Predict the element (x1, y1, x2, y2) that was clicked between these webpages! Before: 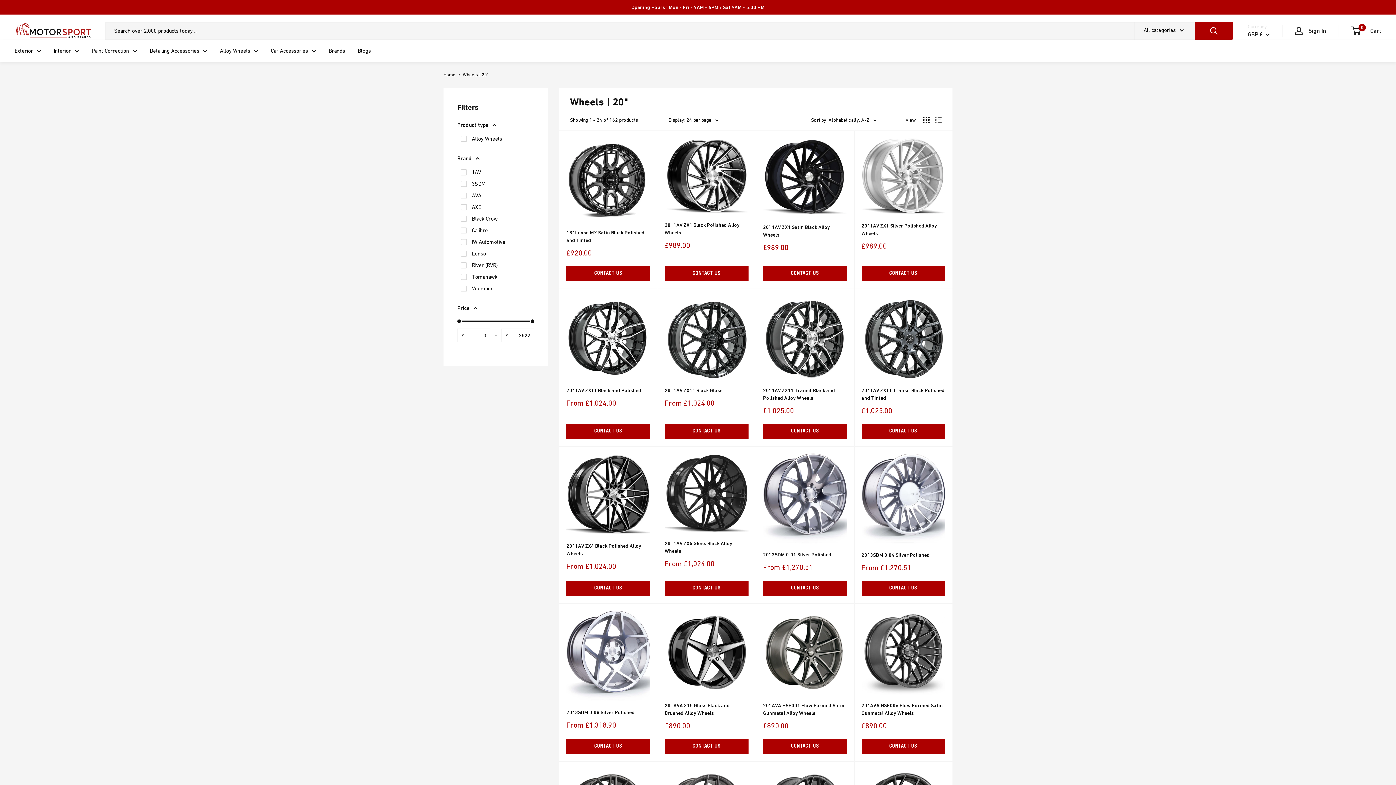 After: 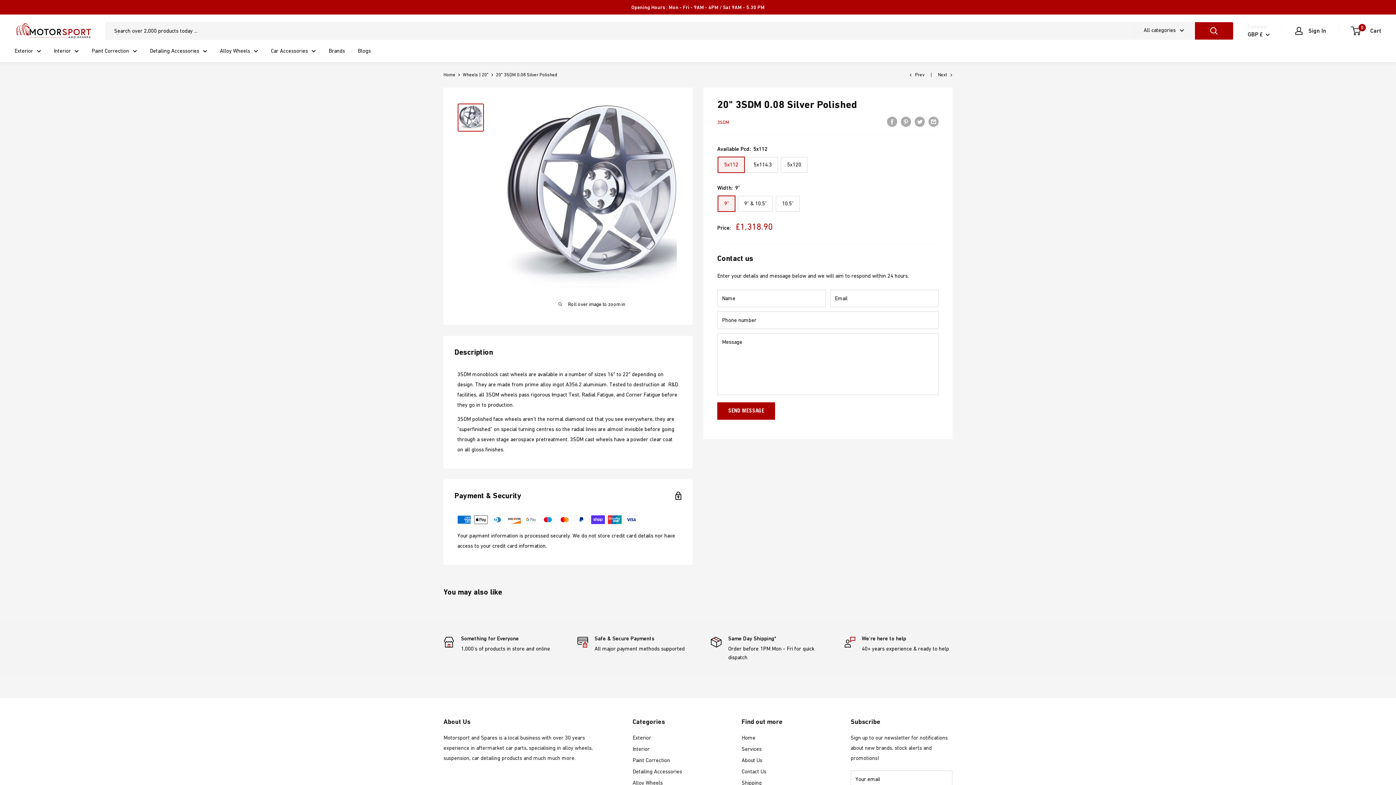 Action: bbox: (566, 739, 650, 754) label: CONTACT US